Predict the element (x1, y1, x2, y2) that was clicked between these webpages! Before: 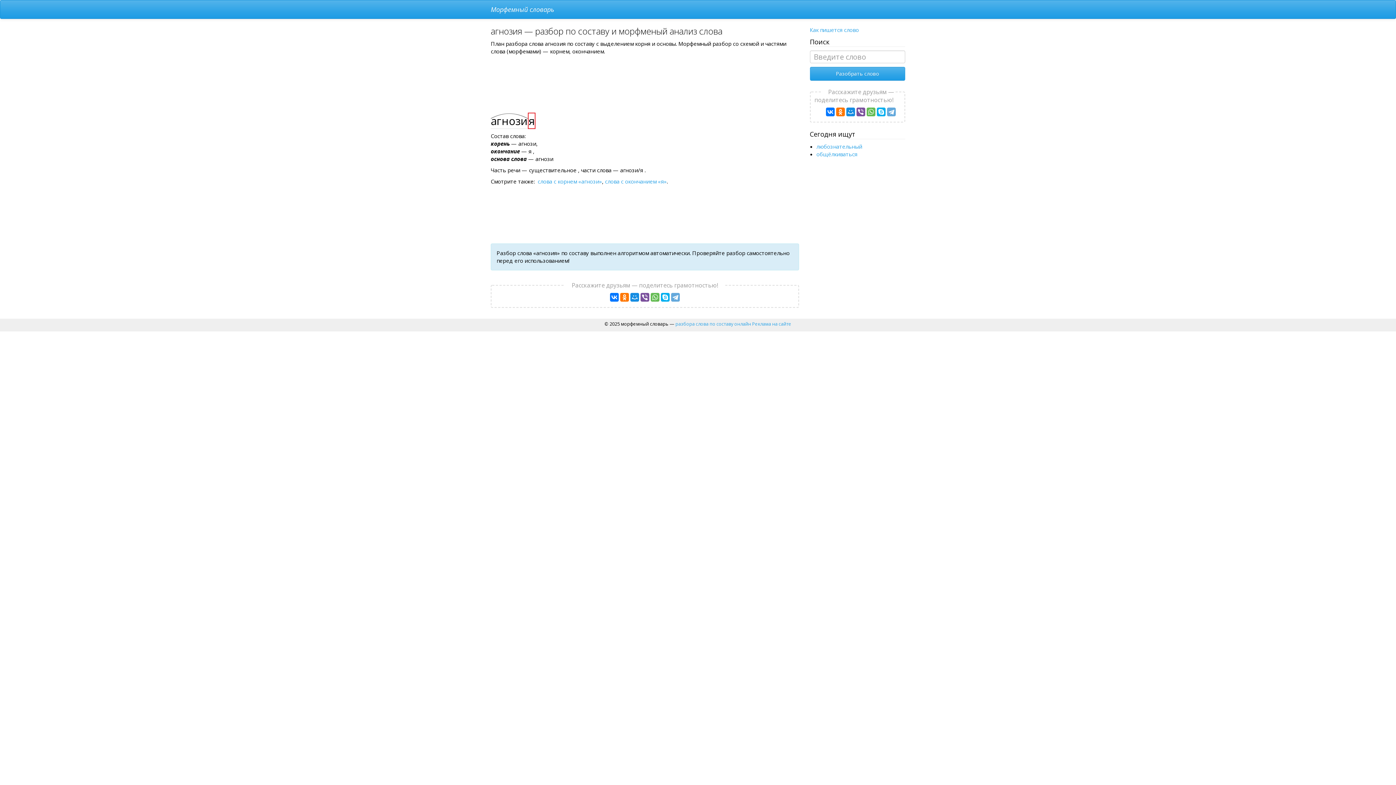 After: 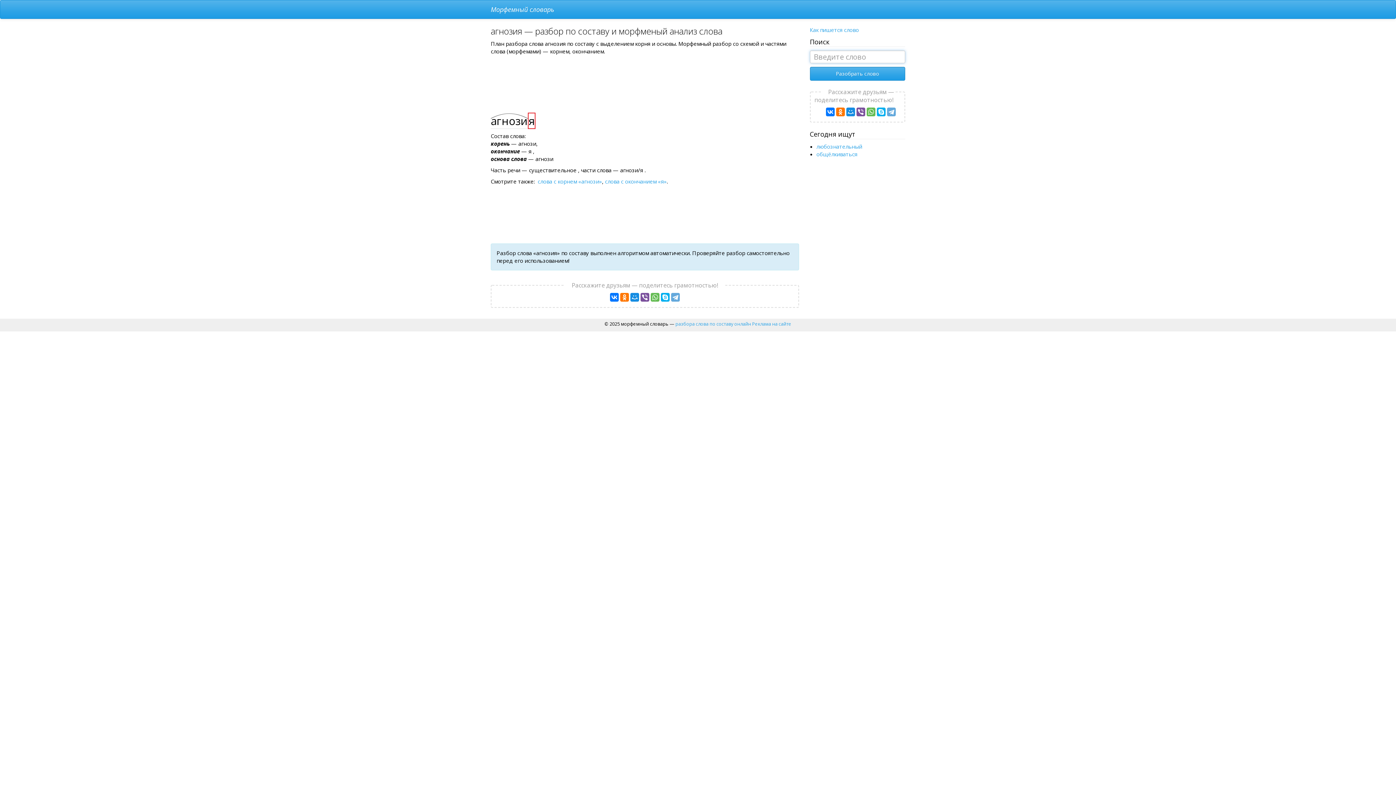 Action: bbox: (810, 66, 905, 80) label: Разобрать слово